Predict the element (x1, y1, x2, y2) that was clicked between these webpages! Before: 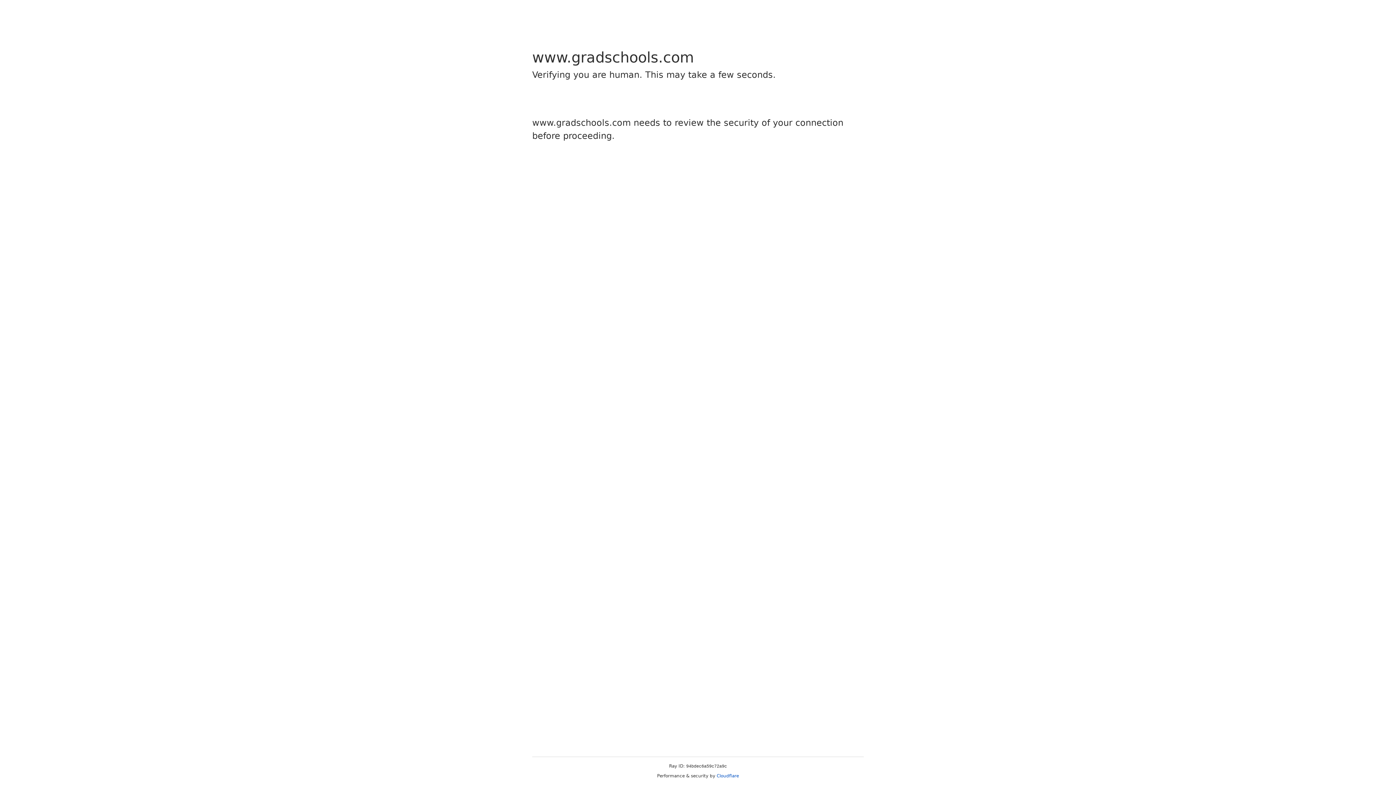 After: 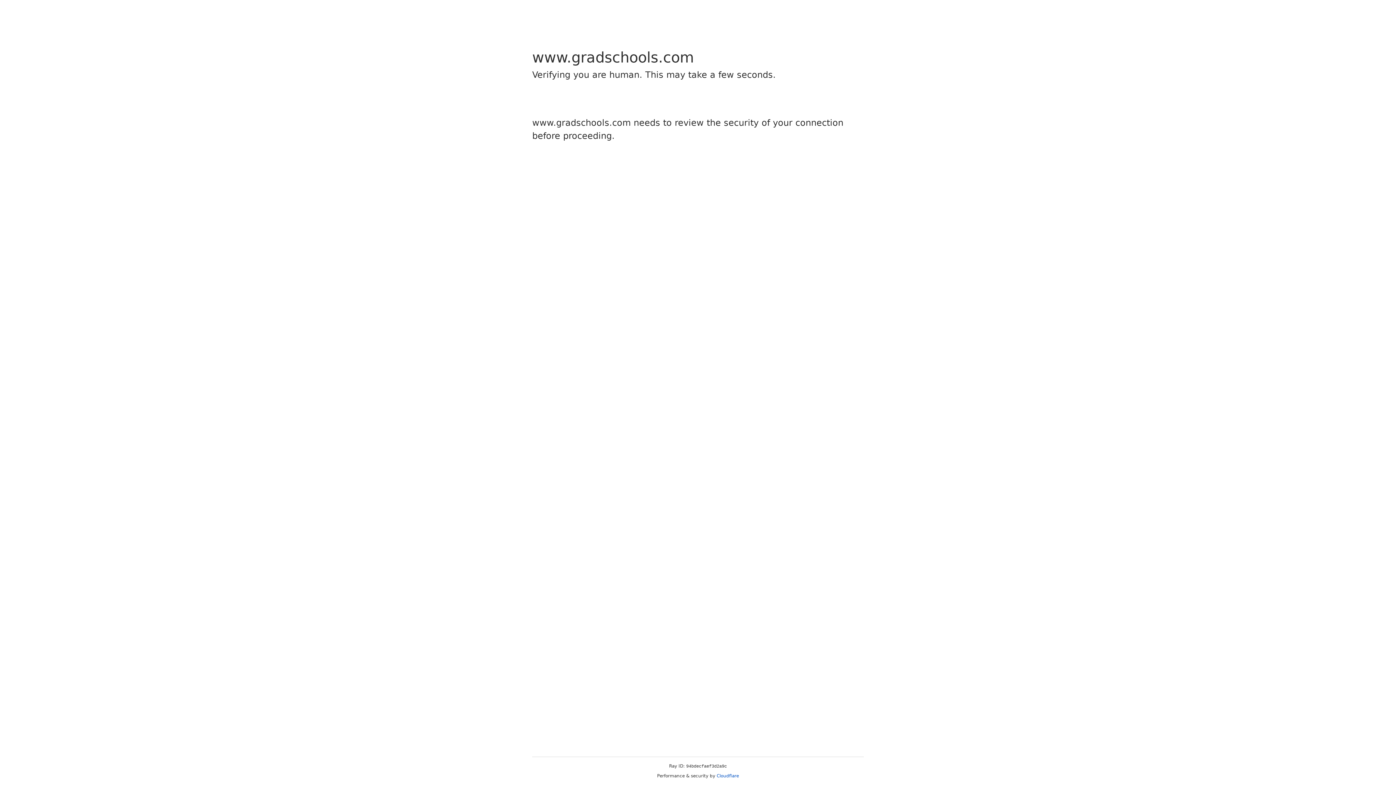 Action: label: Cloudflare bbox: (716, 773, 739, 778)